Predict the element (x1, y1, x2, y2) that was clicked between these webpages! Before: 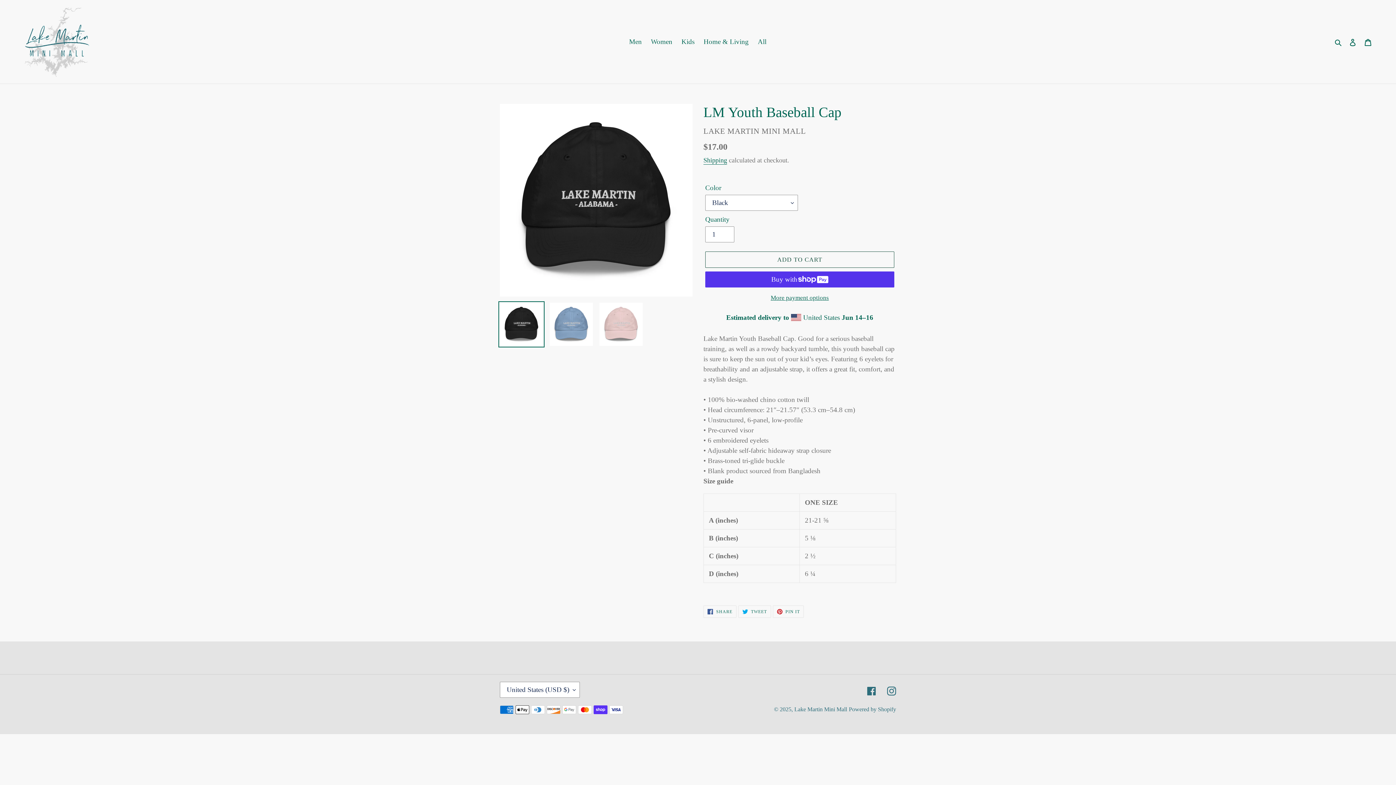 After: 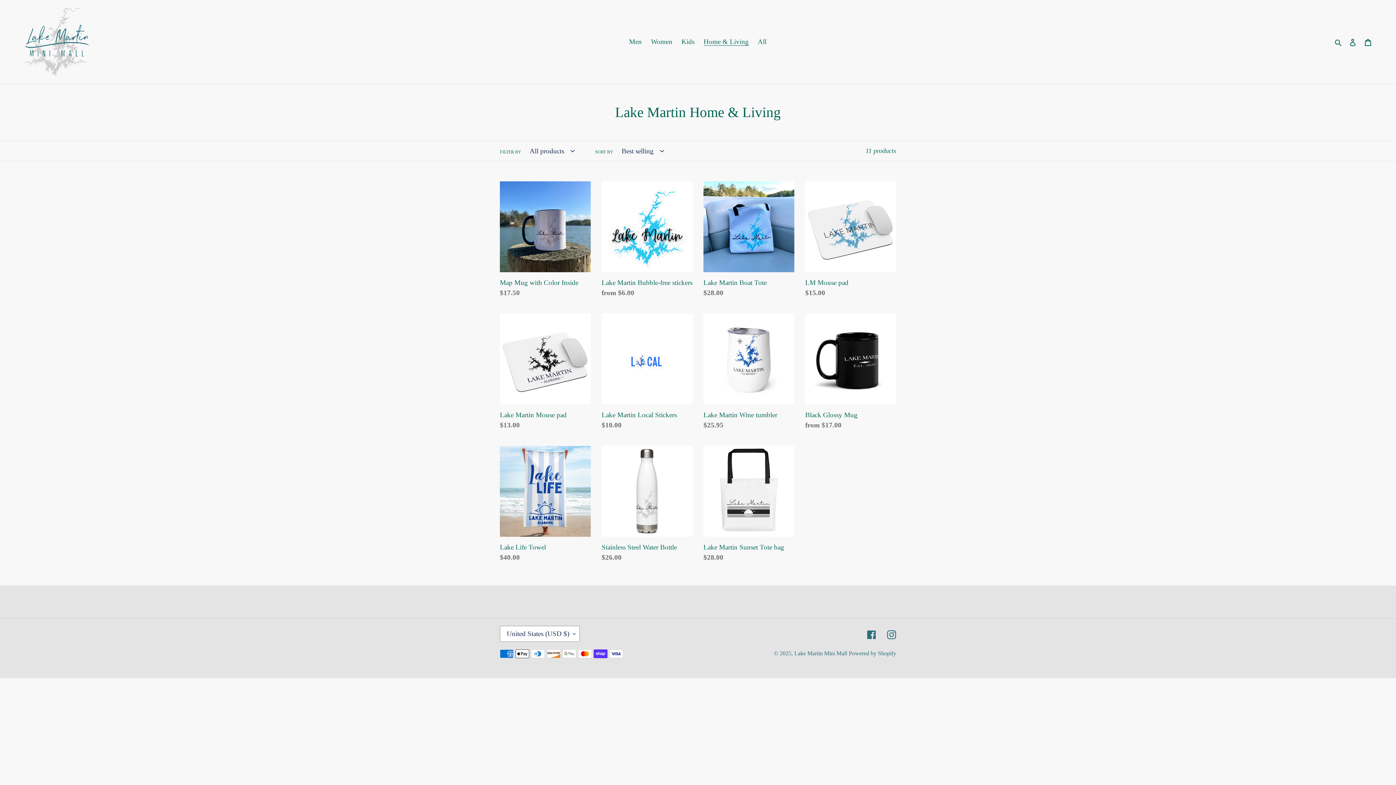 Action: bbox: (700, 35, 752, 48) label: Home & Living